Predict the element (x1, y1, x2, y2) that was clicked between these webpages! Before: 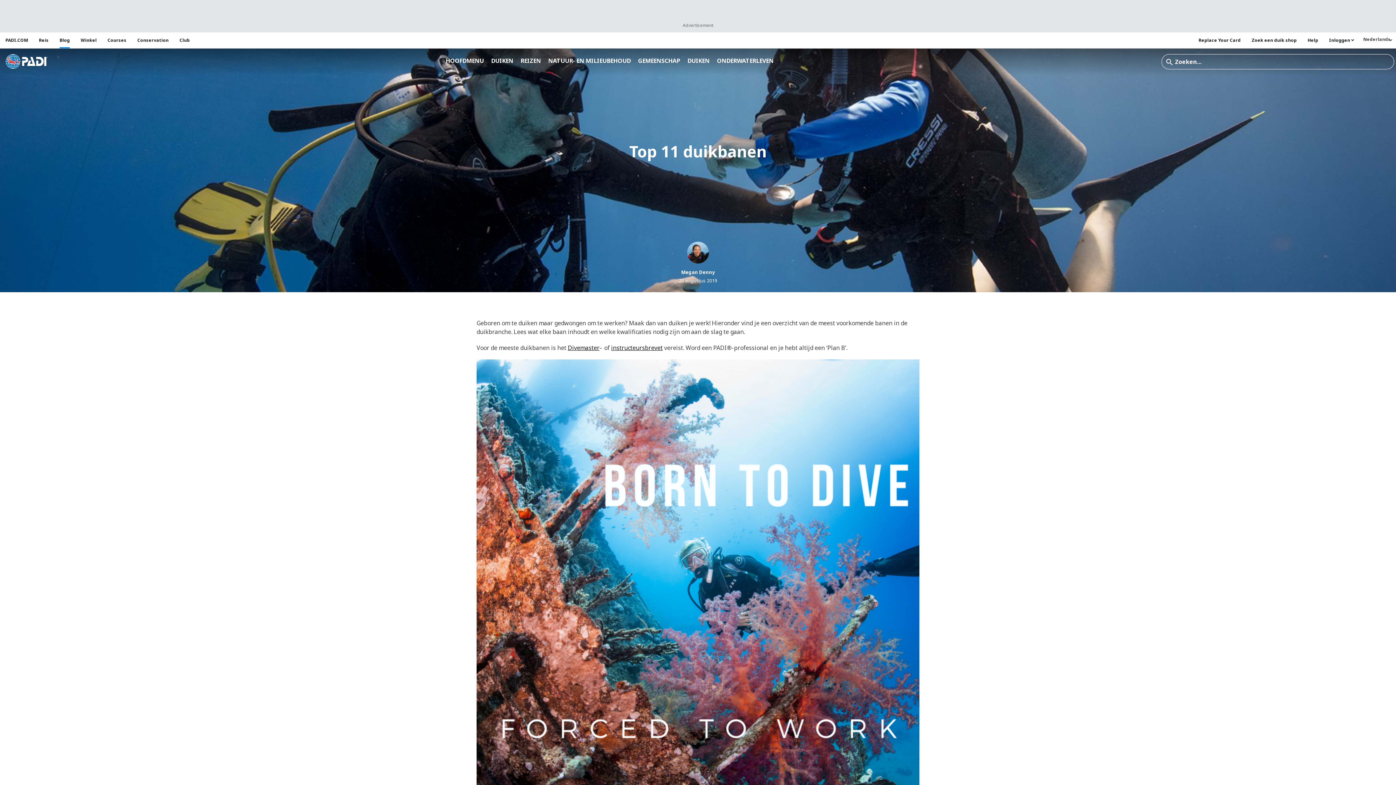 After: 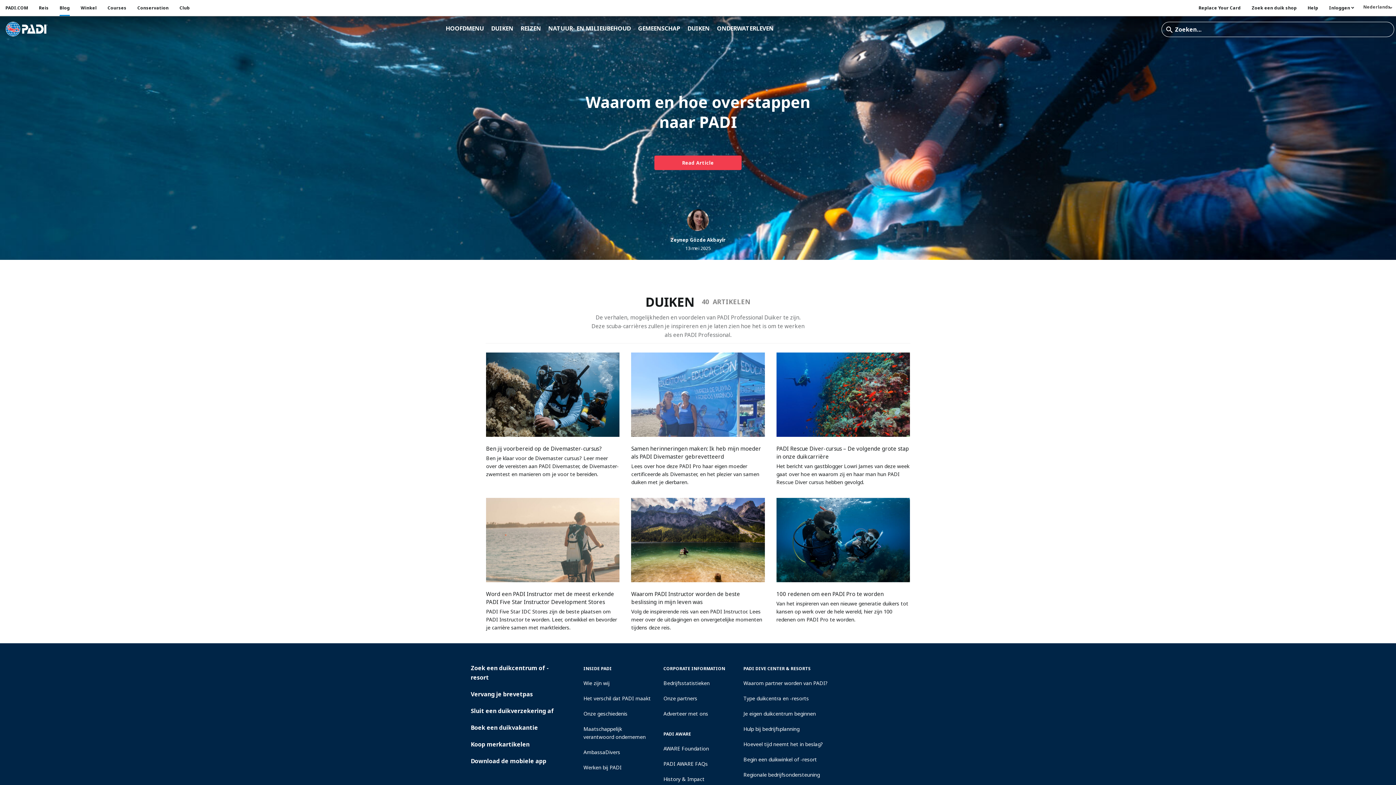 Action: label: DUIKEN bbox: (686, 55, 710, 67)